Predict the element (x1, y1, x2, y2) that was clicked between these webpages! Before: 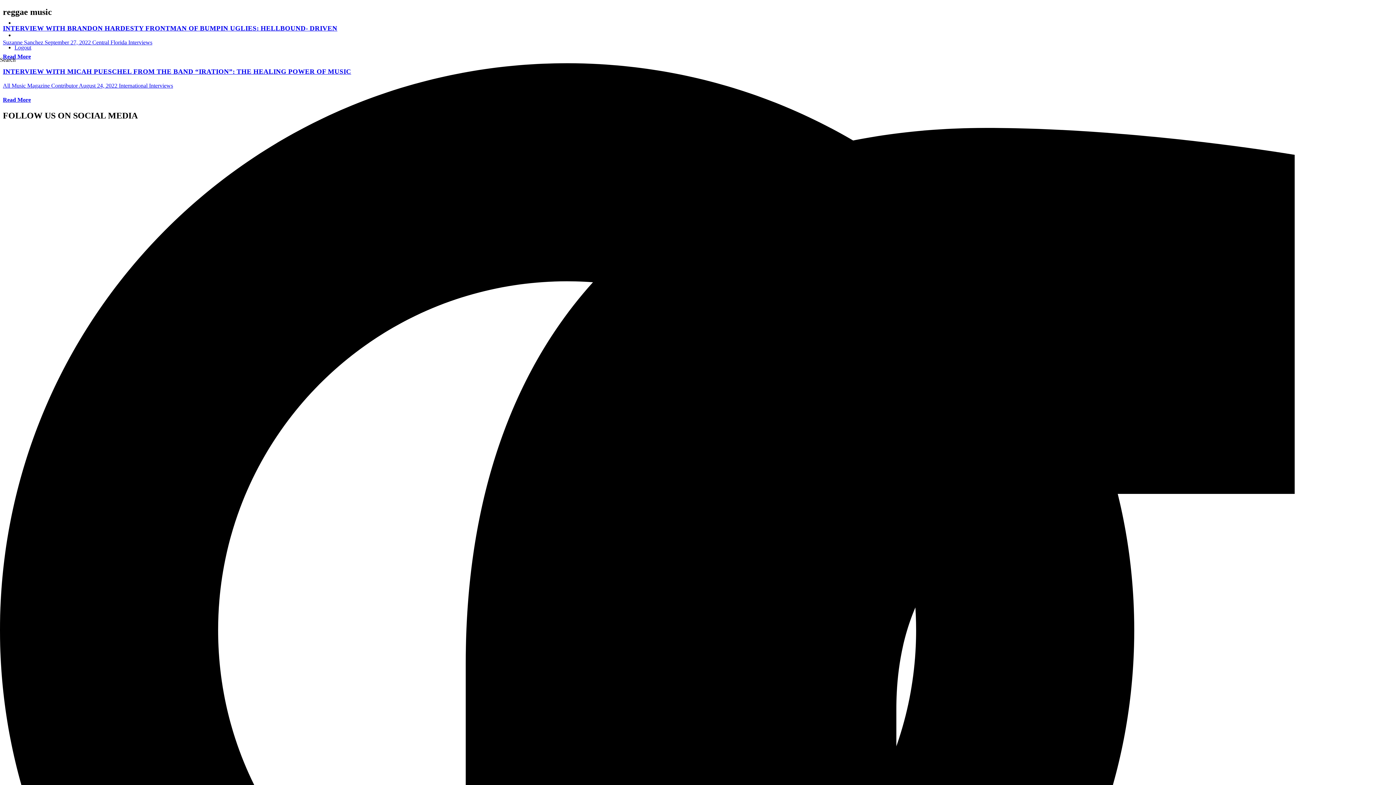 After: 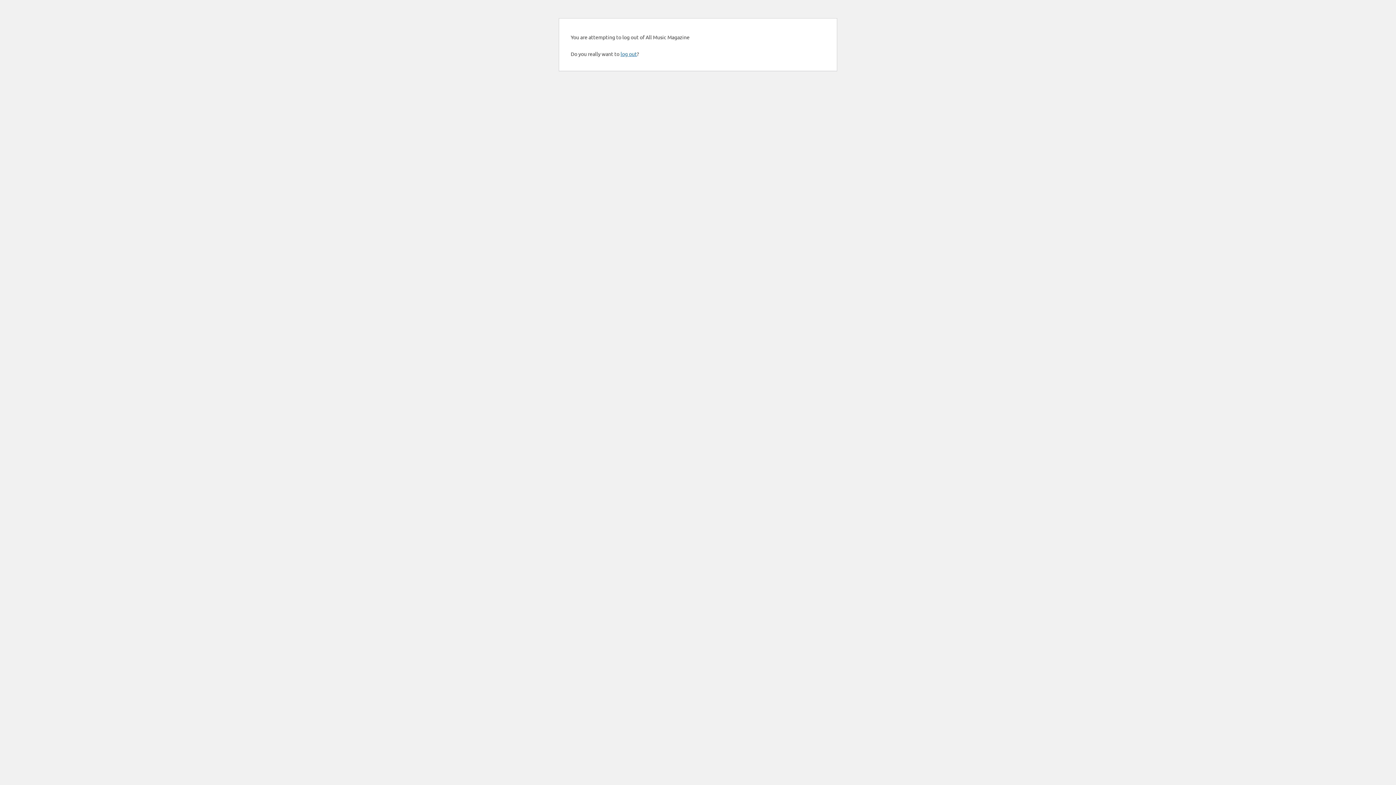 Action: bbox: (14, 44, 31, 50) label: Logout